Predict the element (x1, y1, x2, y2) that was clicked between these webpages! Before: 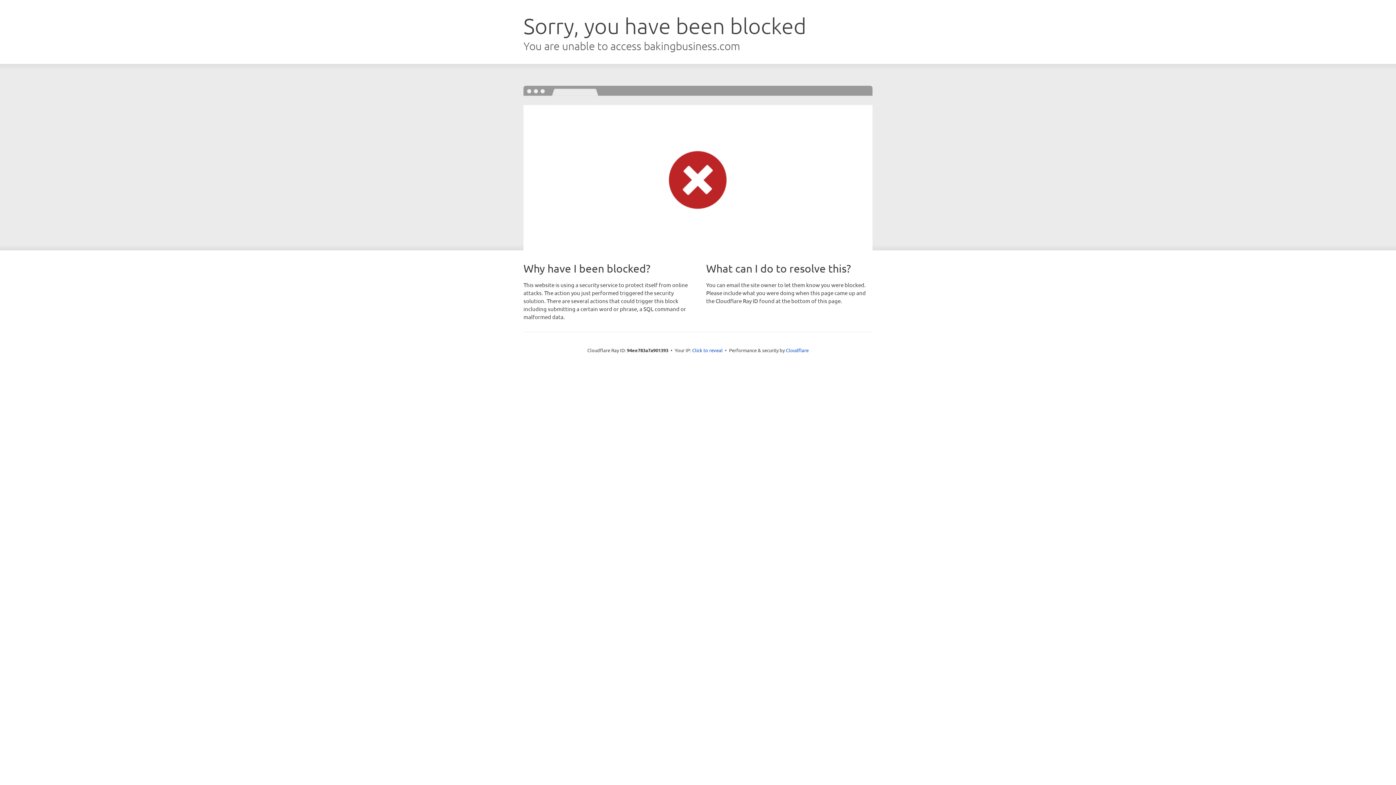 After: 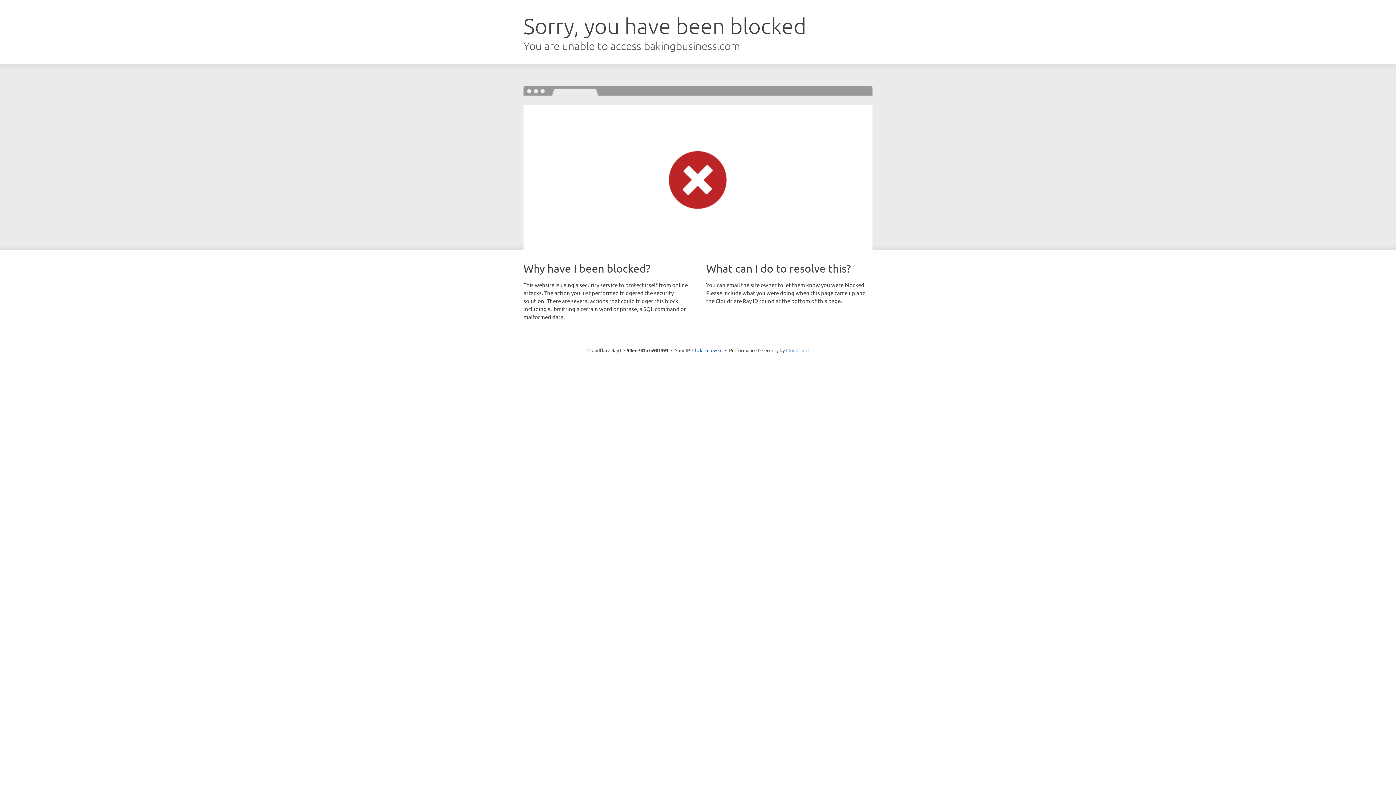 Action: bbox: (786, 347, 808, 353) label: Cloudflare